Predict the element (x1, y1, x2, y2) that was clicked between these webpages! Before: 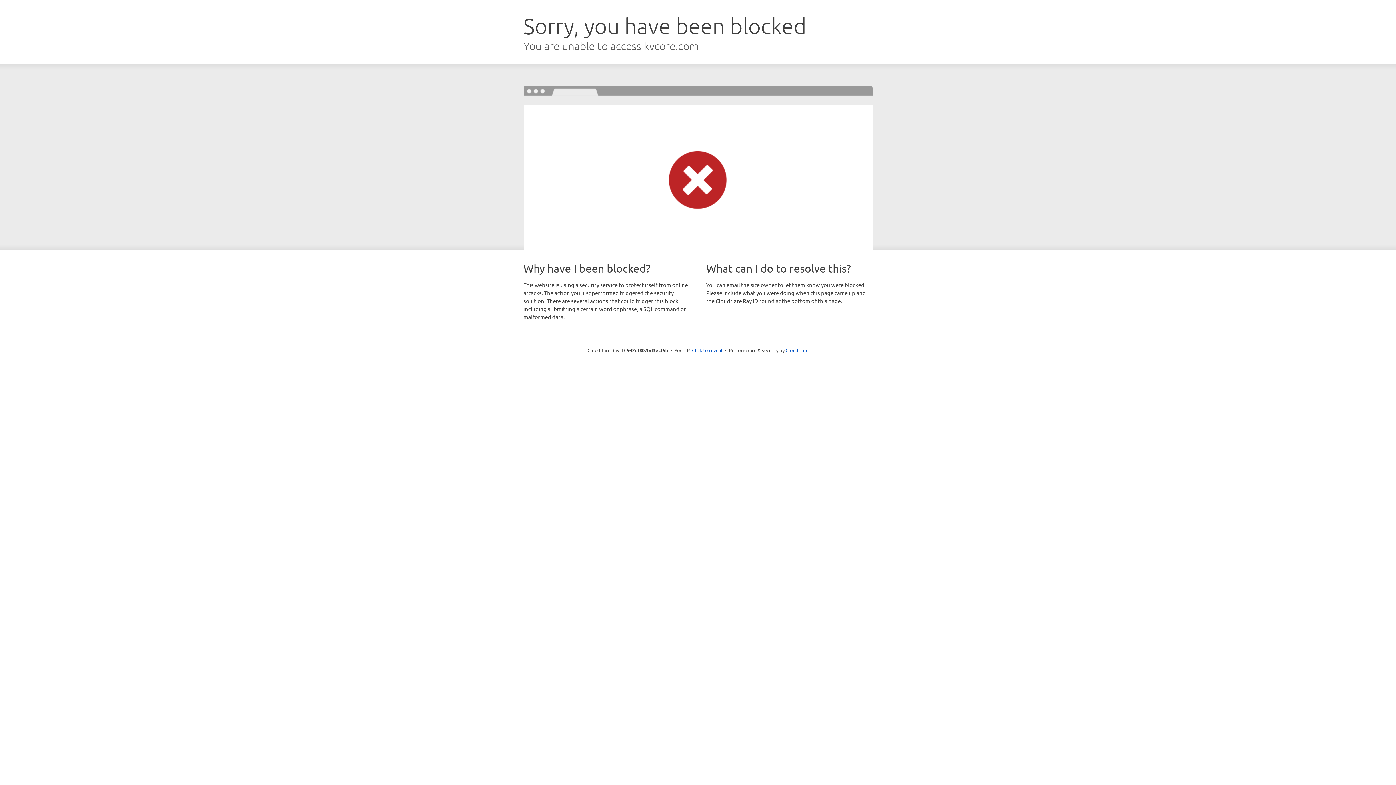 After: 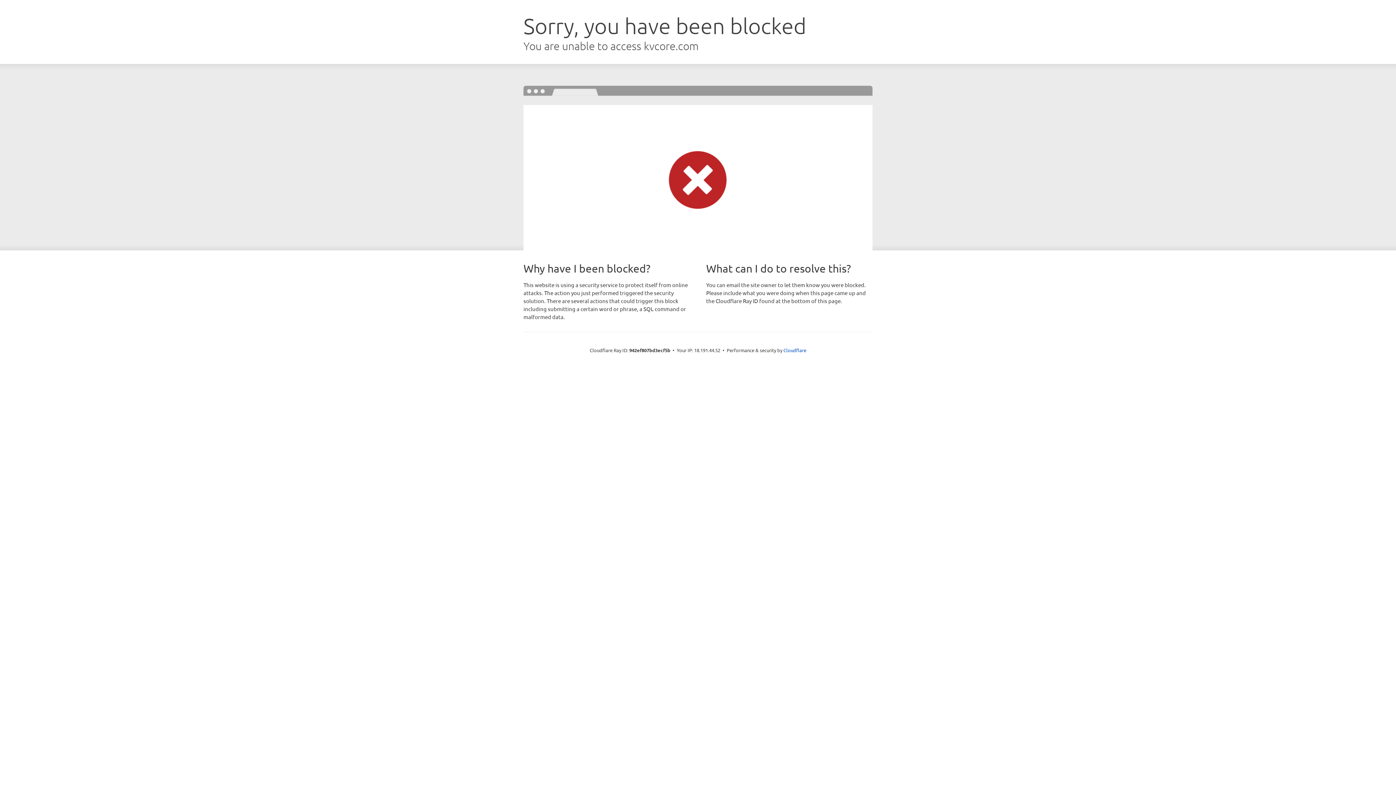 Action: bbox: (692, 346, 722, 353) label: Click to reveal